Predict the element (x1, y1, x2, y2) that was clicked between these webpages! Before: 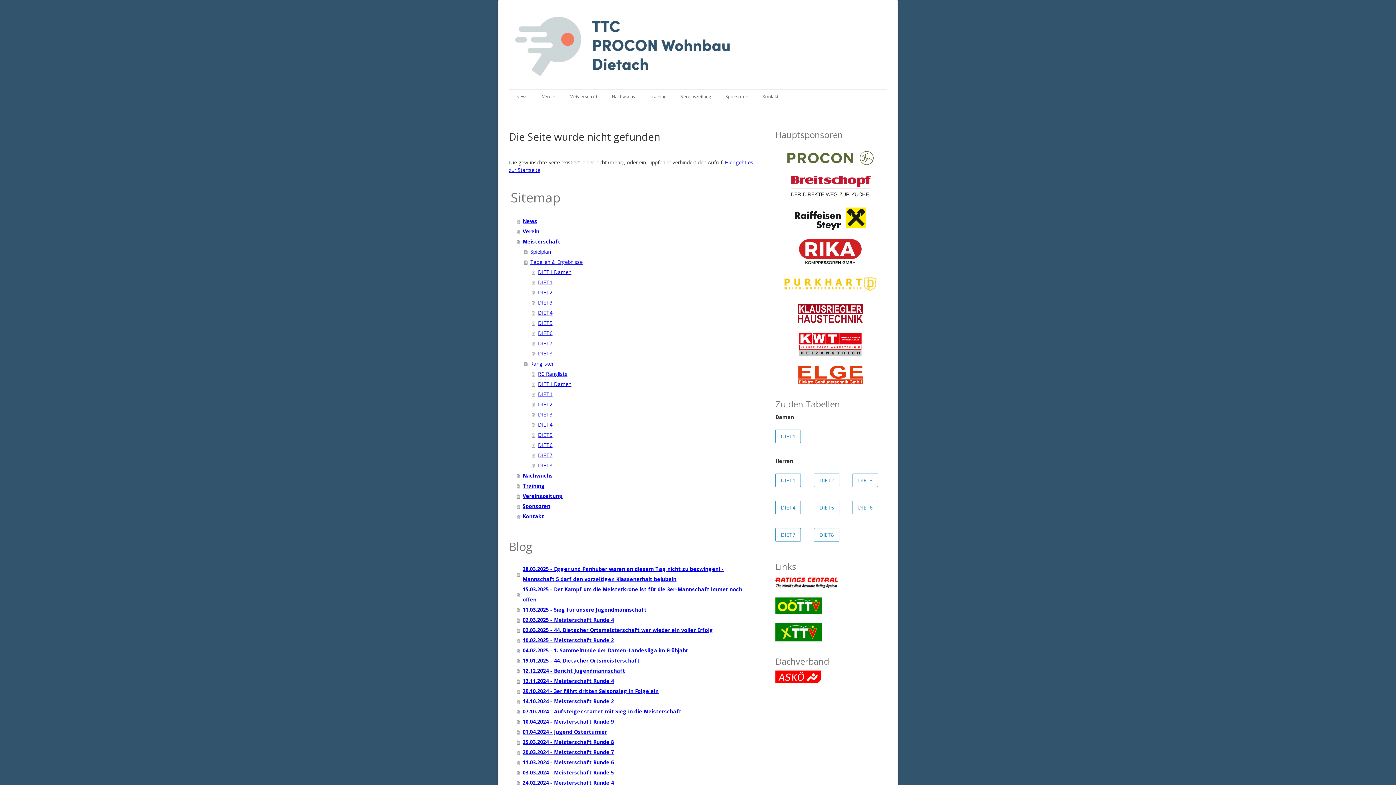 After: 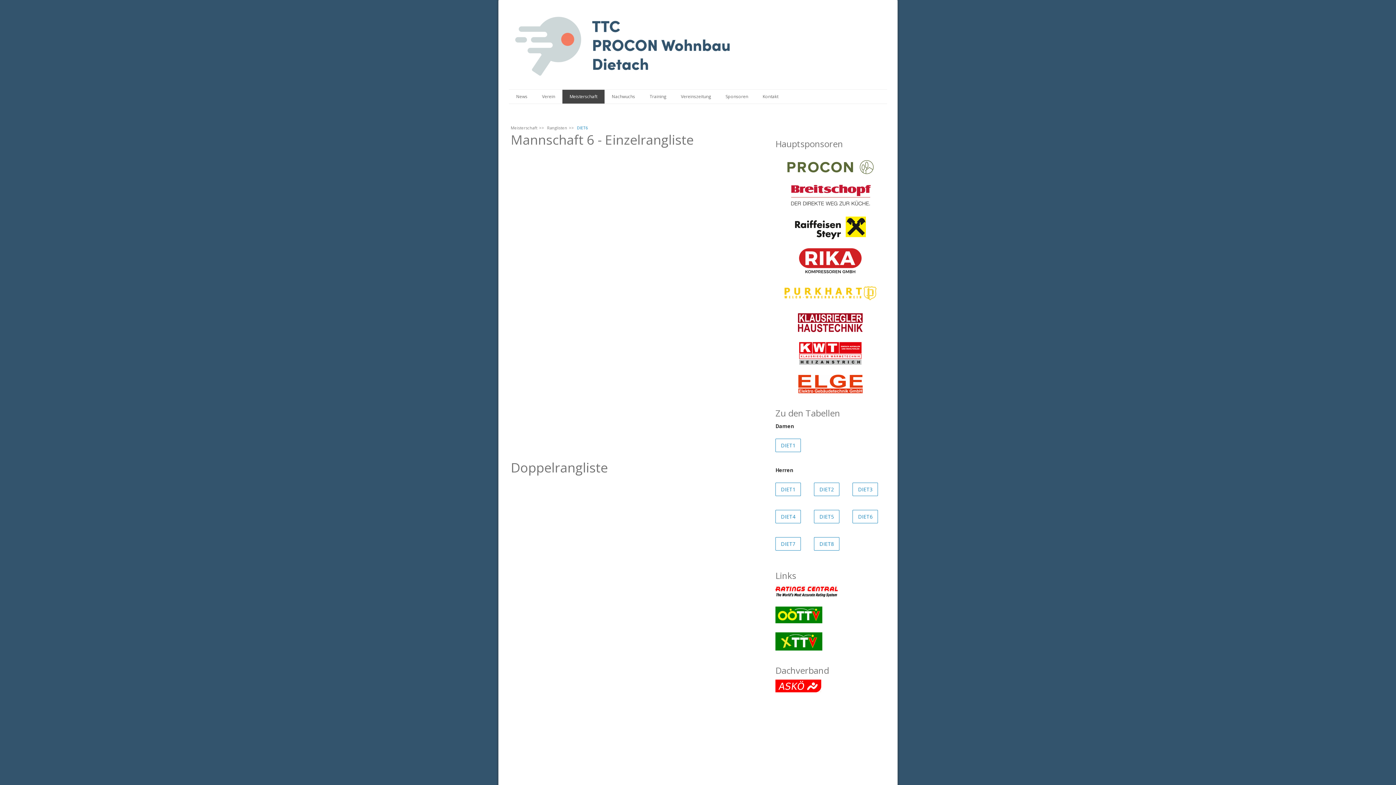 Action: bbox: (532, 440, 754, 450) label: DIET6